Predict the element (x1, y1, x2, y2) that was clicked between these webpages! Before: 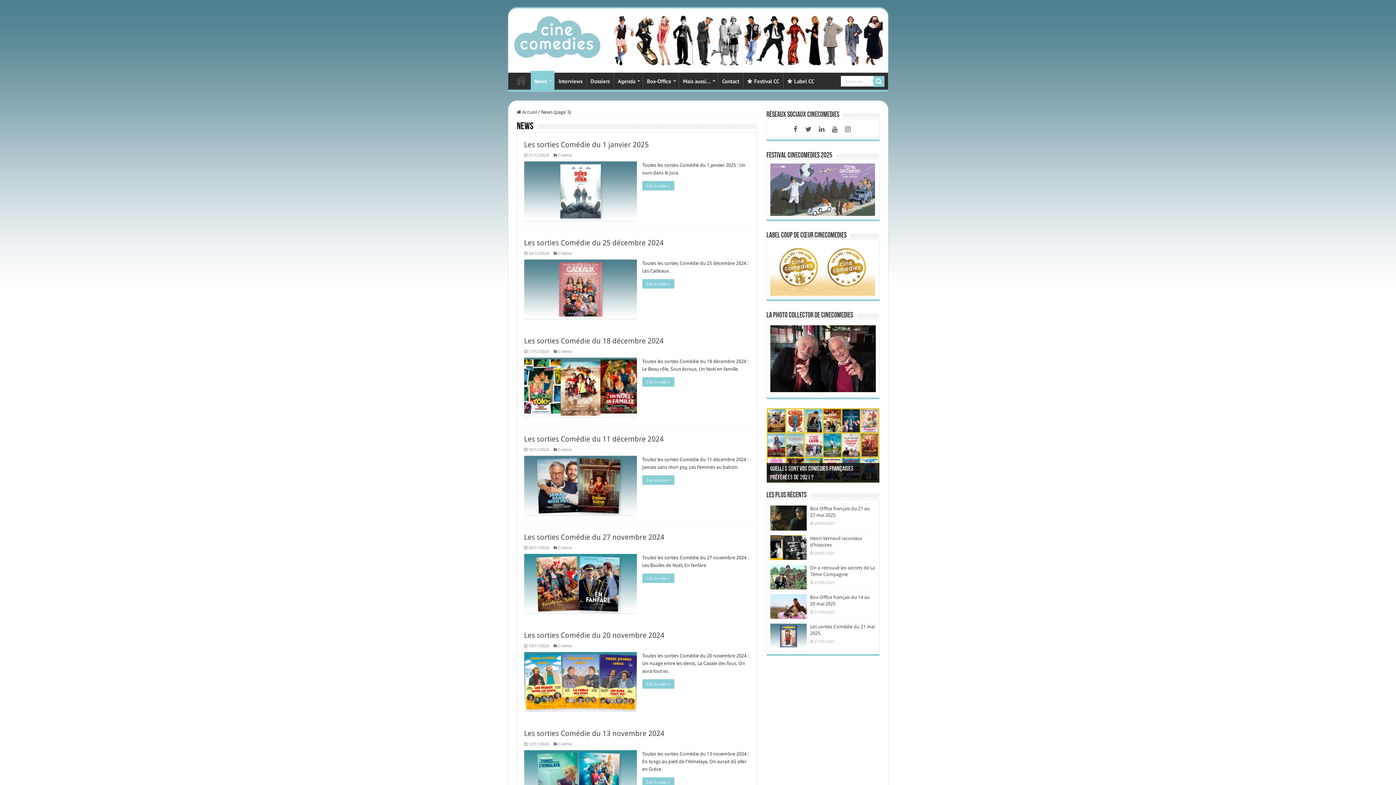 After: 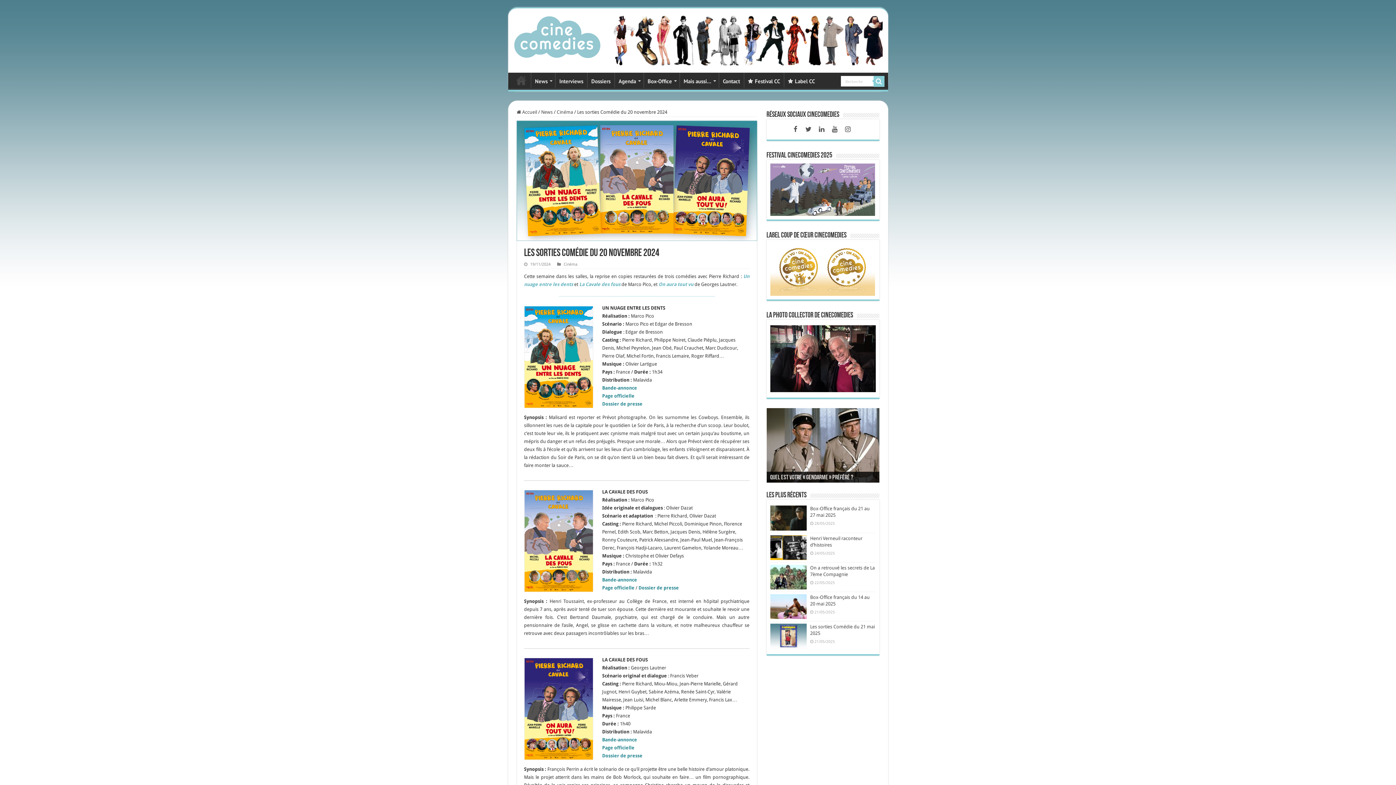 Action: label: Lire la suite » bbox: (642, 679, 674, 689)